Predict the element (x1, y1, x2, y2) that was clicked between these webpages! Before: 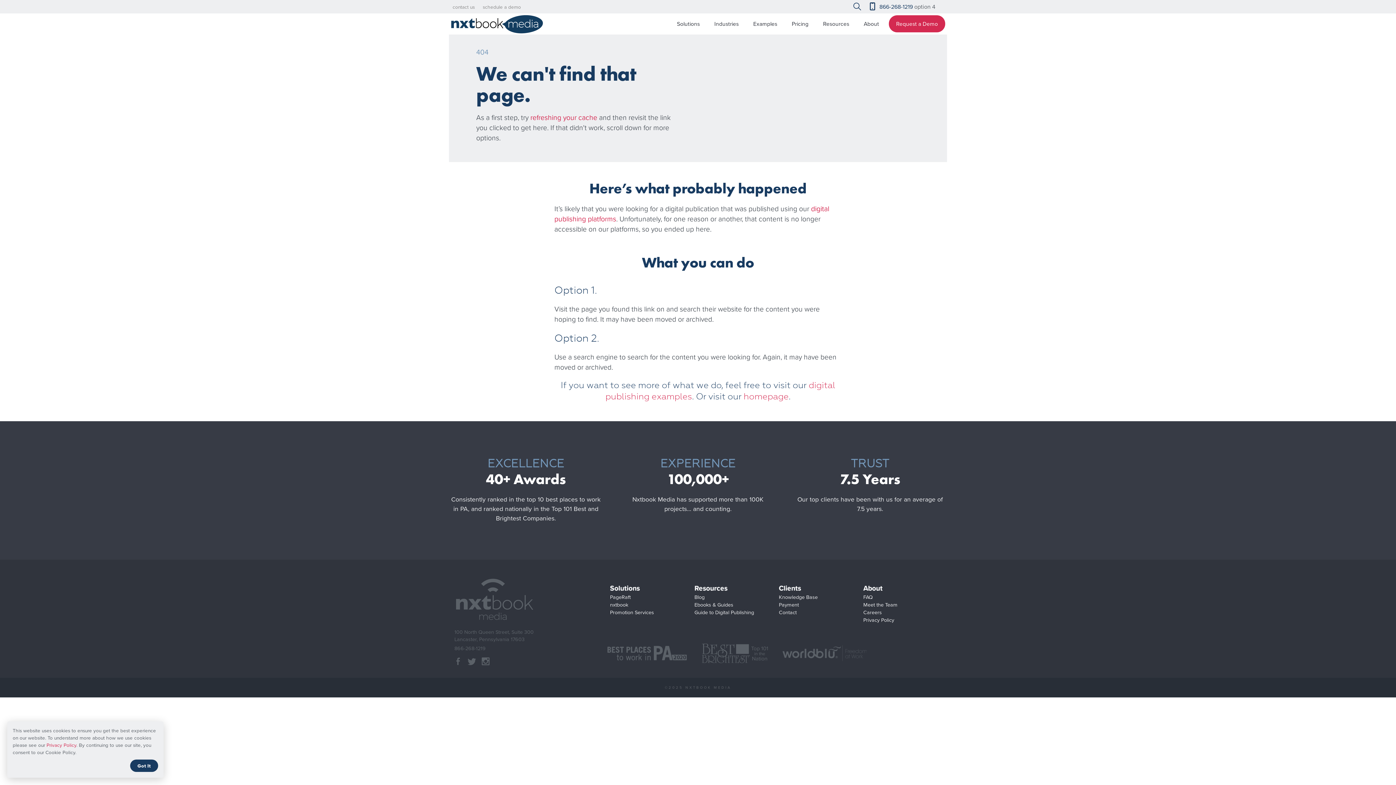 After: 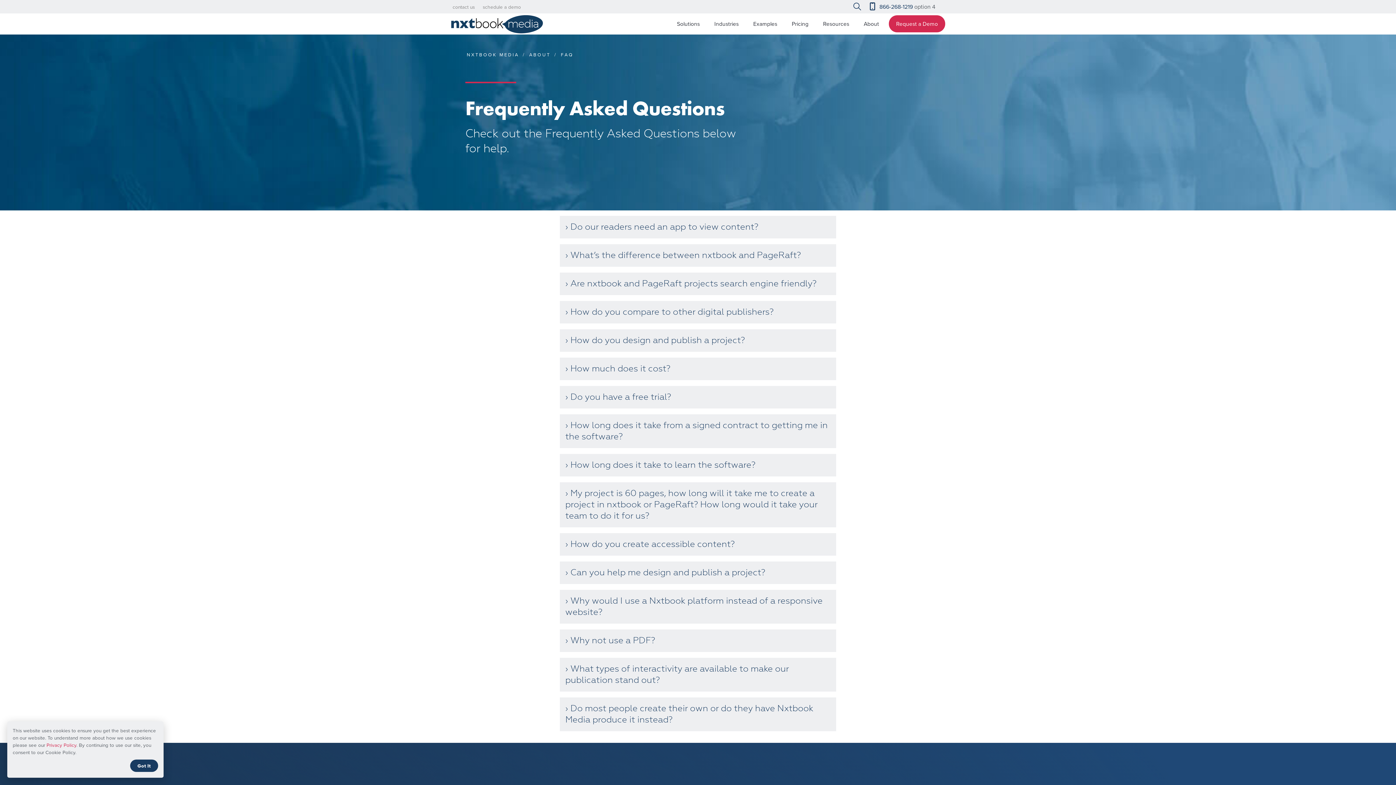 Action: bbox: (862, 592, 873, 602) label: FAQ